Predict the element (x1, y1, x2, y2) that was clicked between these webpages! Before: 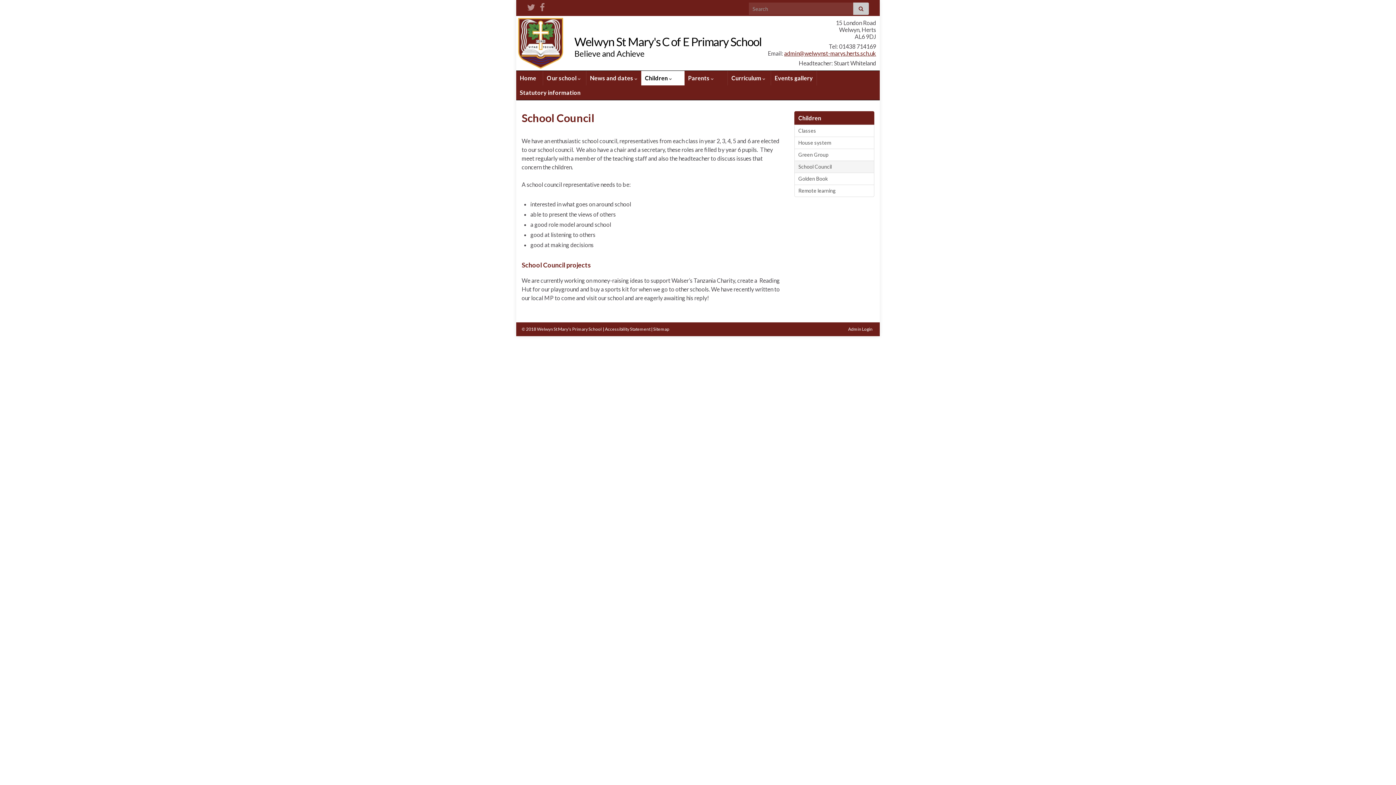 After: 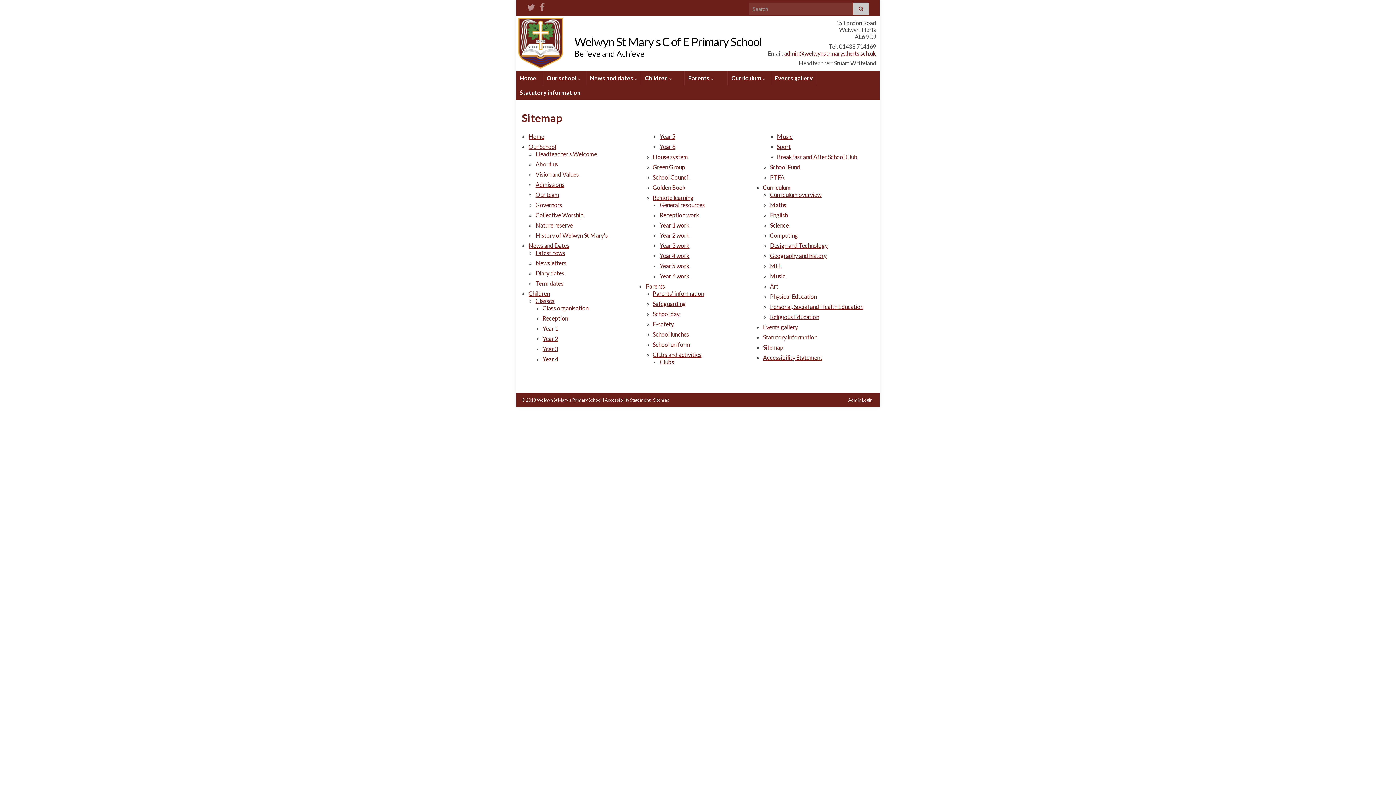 Action: bbox: (653, 326, 669, 332) label: Sitemap